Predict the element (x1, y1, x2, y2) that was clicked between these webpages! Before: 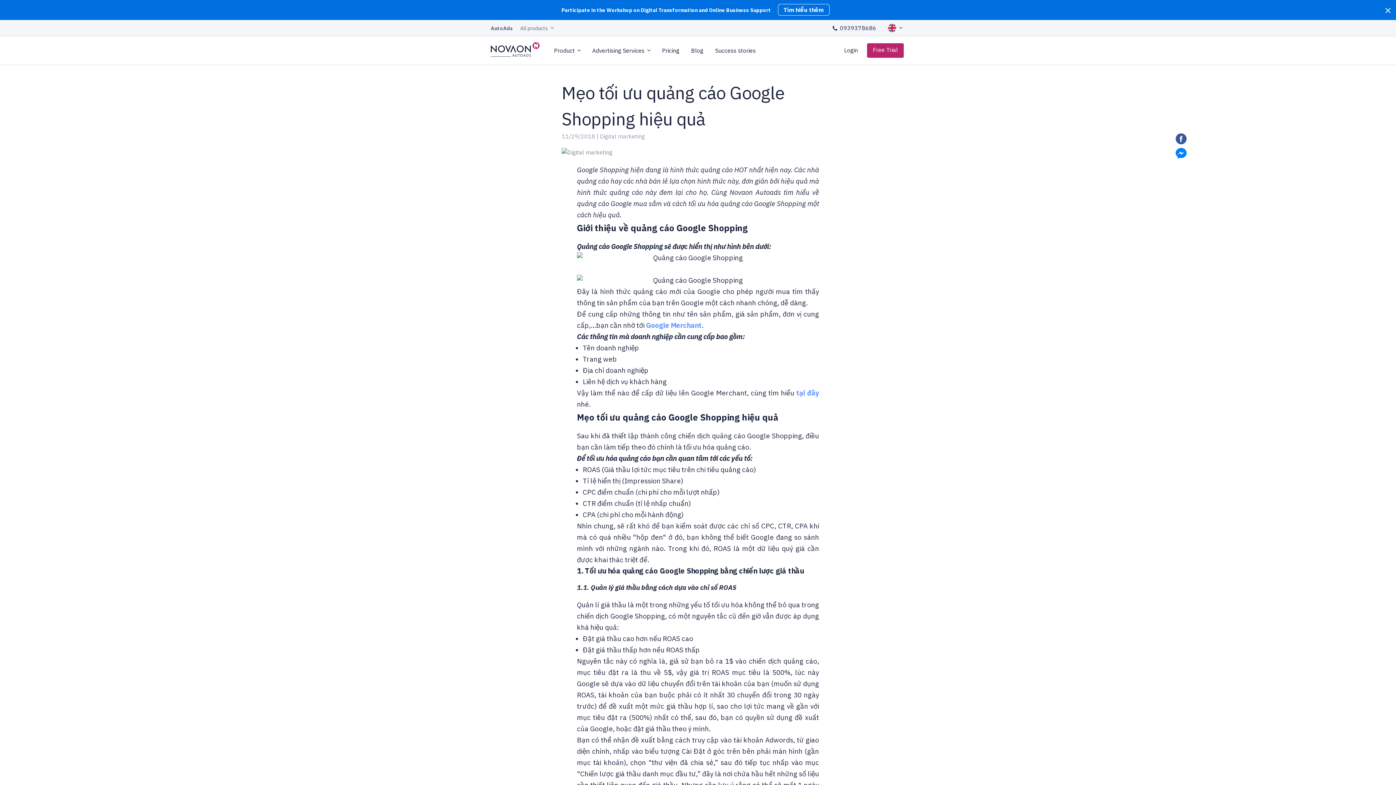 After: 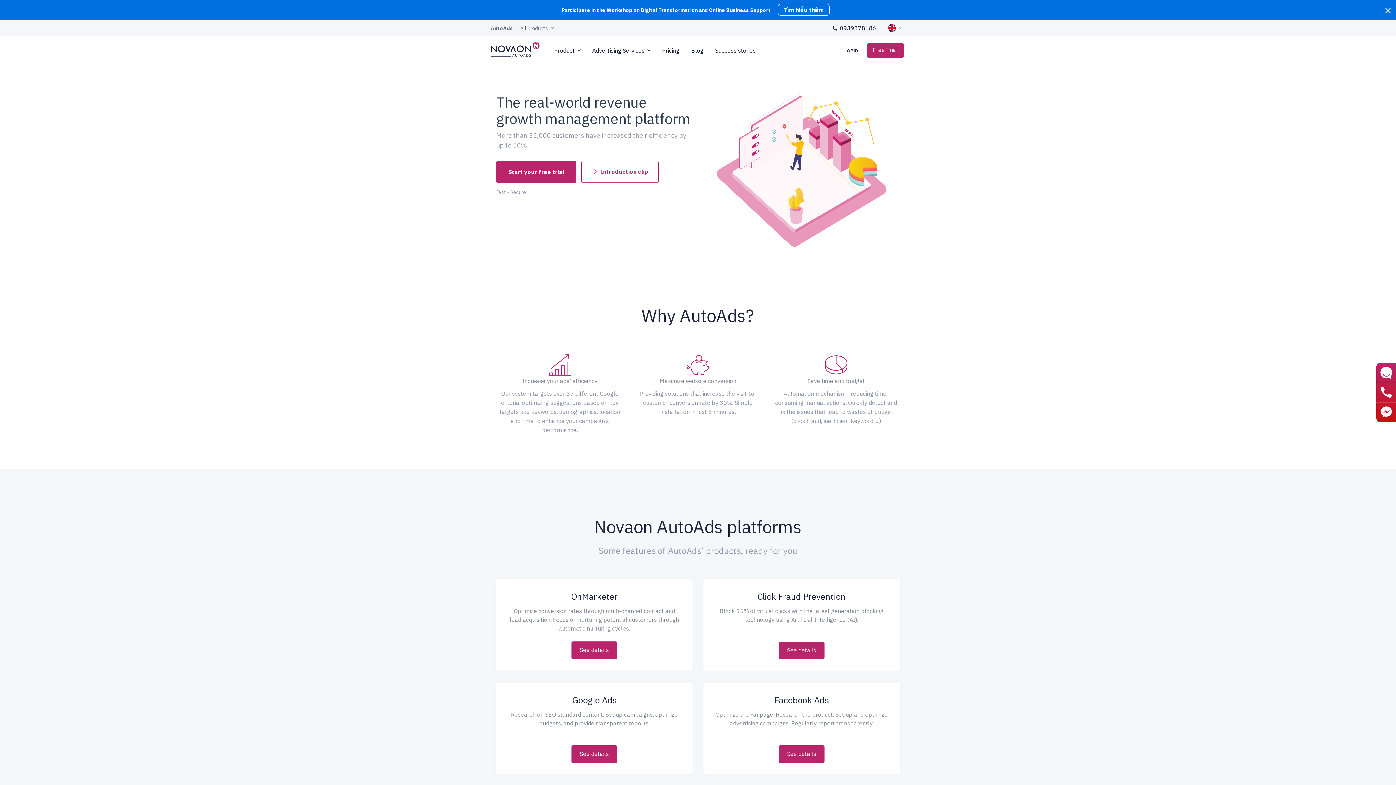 Action: bbox: (490, 42, 539, 58)